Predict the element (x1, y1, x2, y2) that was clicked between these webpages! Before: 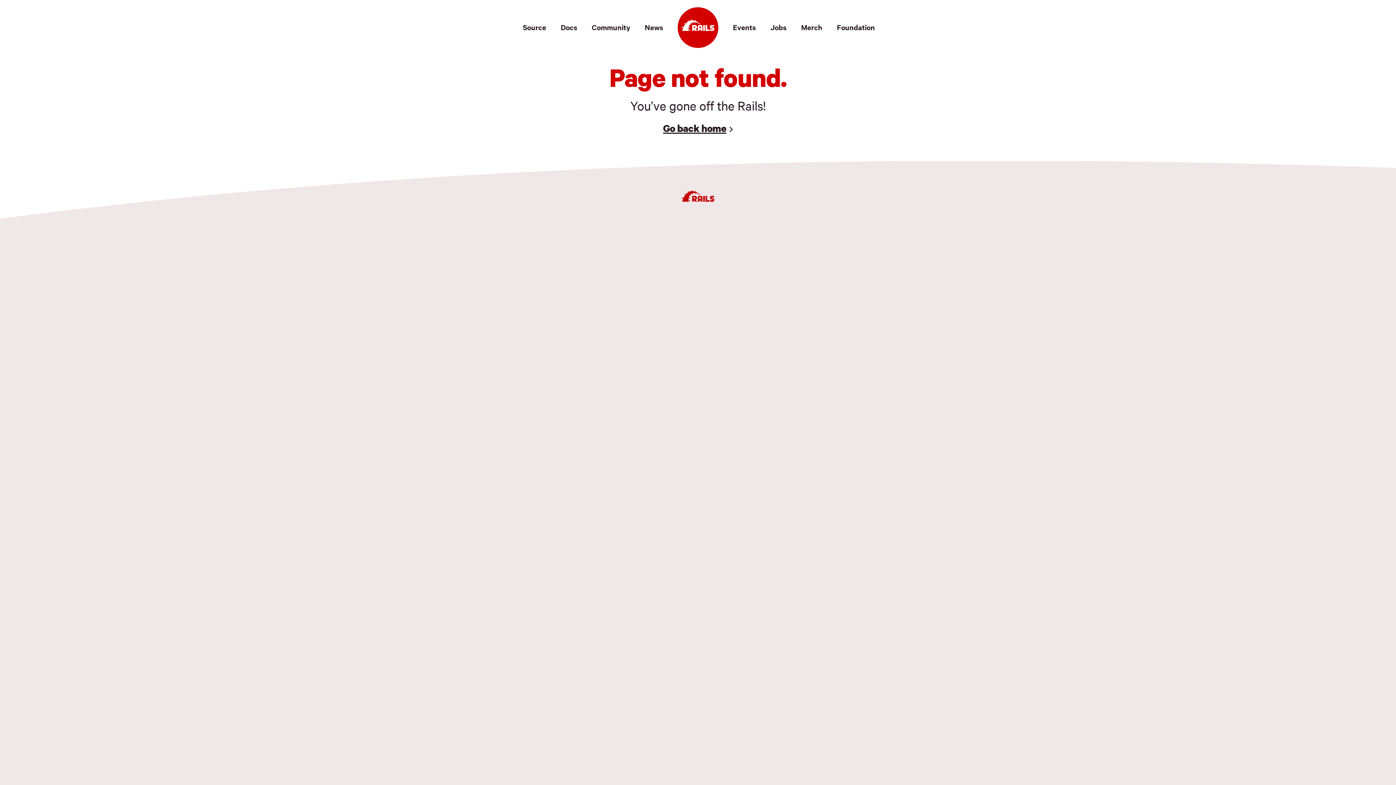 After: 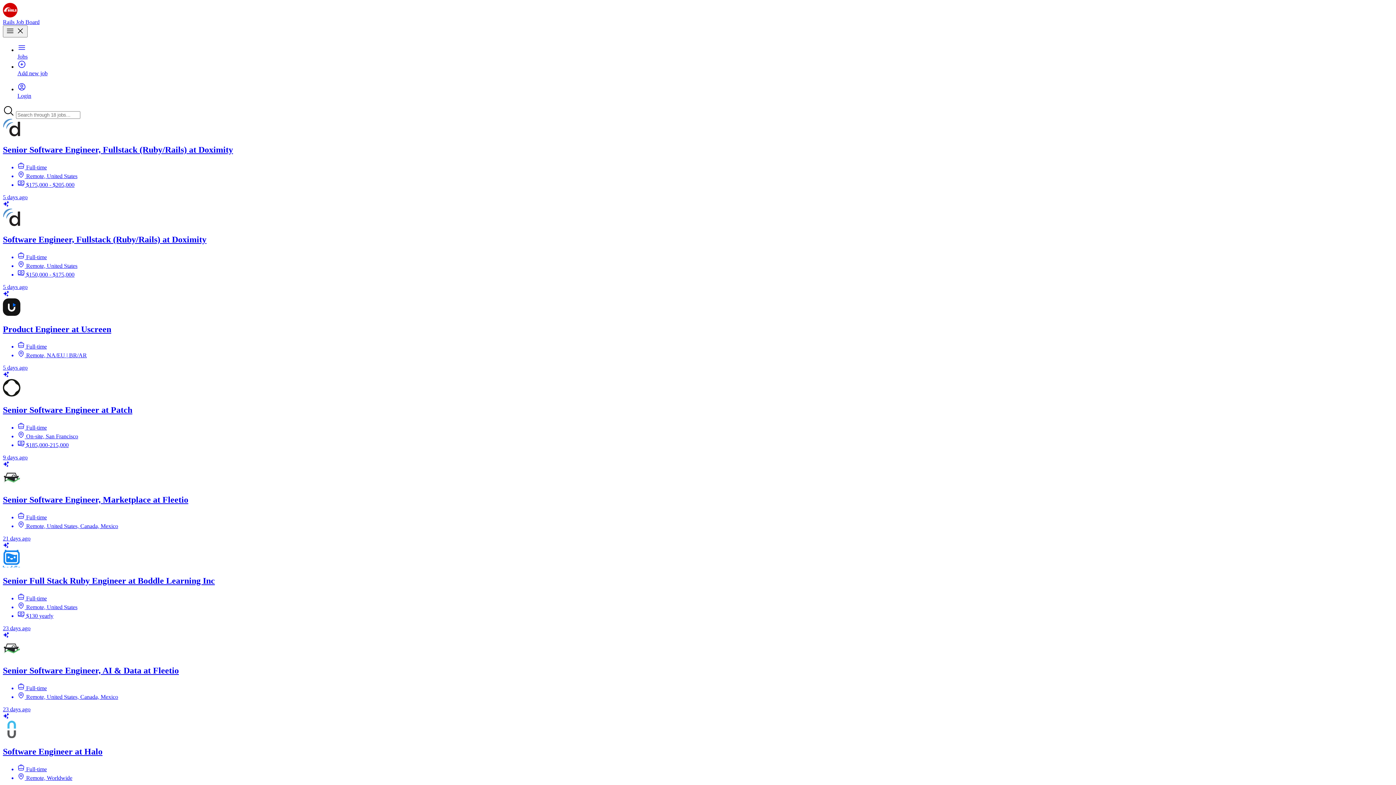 Action: label: Jobs bbox: (763, 19, 794, 35)